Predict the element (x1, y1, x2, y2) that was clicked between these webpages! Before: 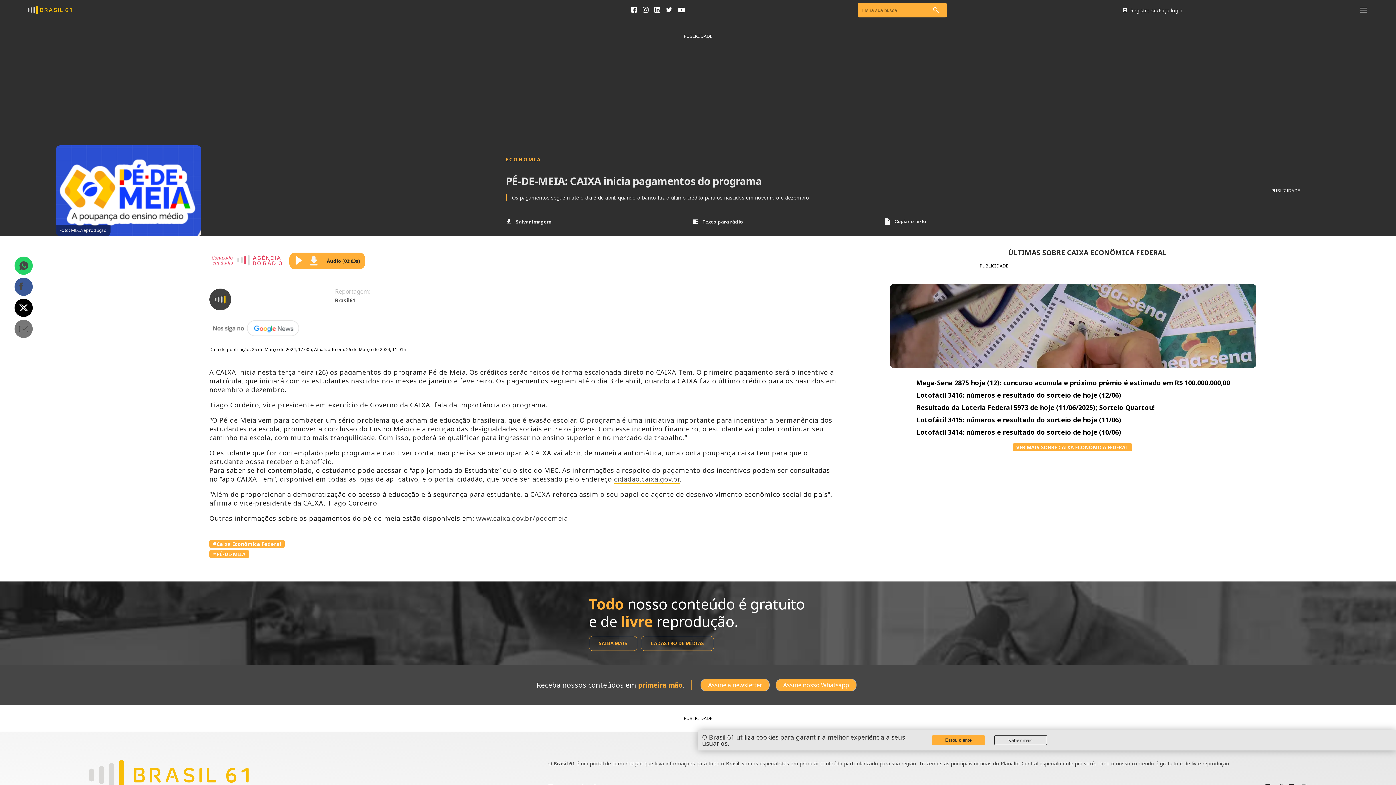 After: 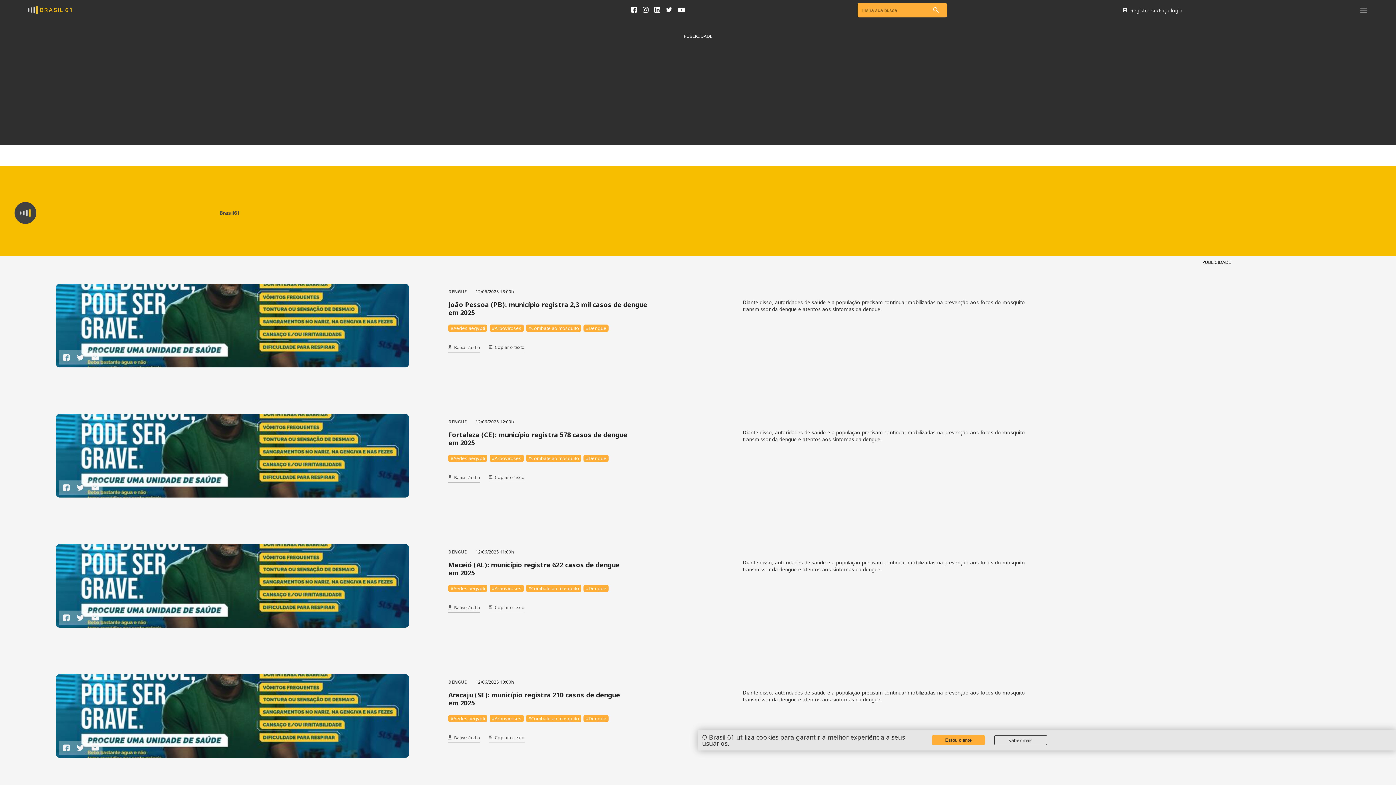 Action: bbox: (335, 297, 355, 304) label: Brasil61